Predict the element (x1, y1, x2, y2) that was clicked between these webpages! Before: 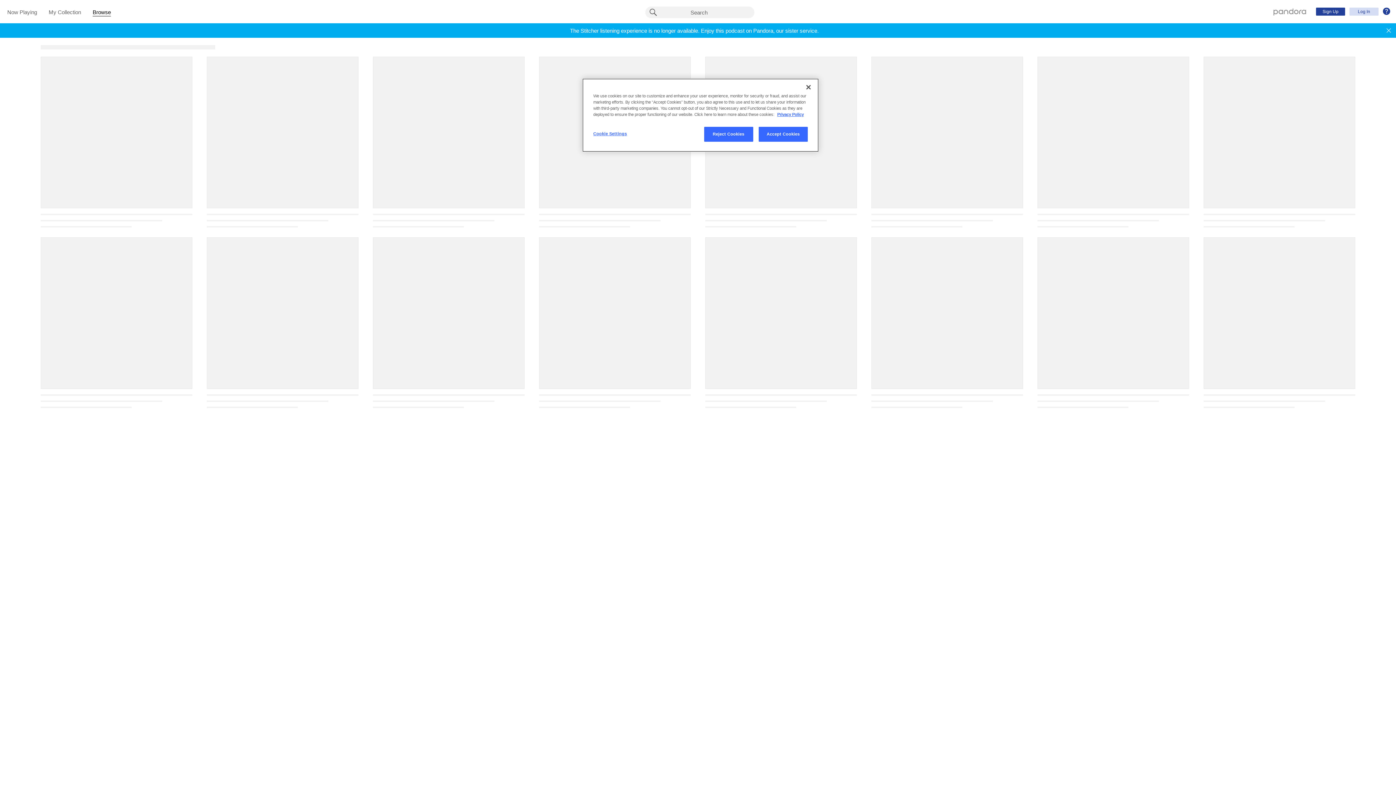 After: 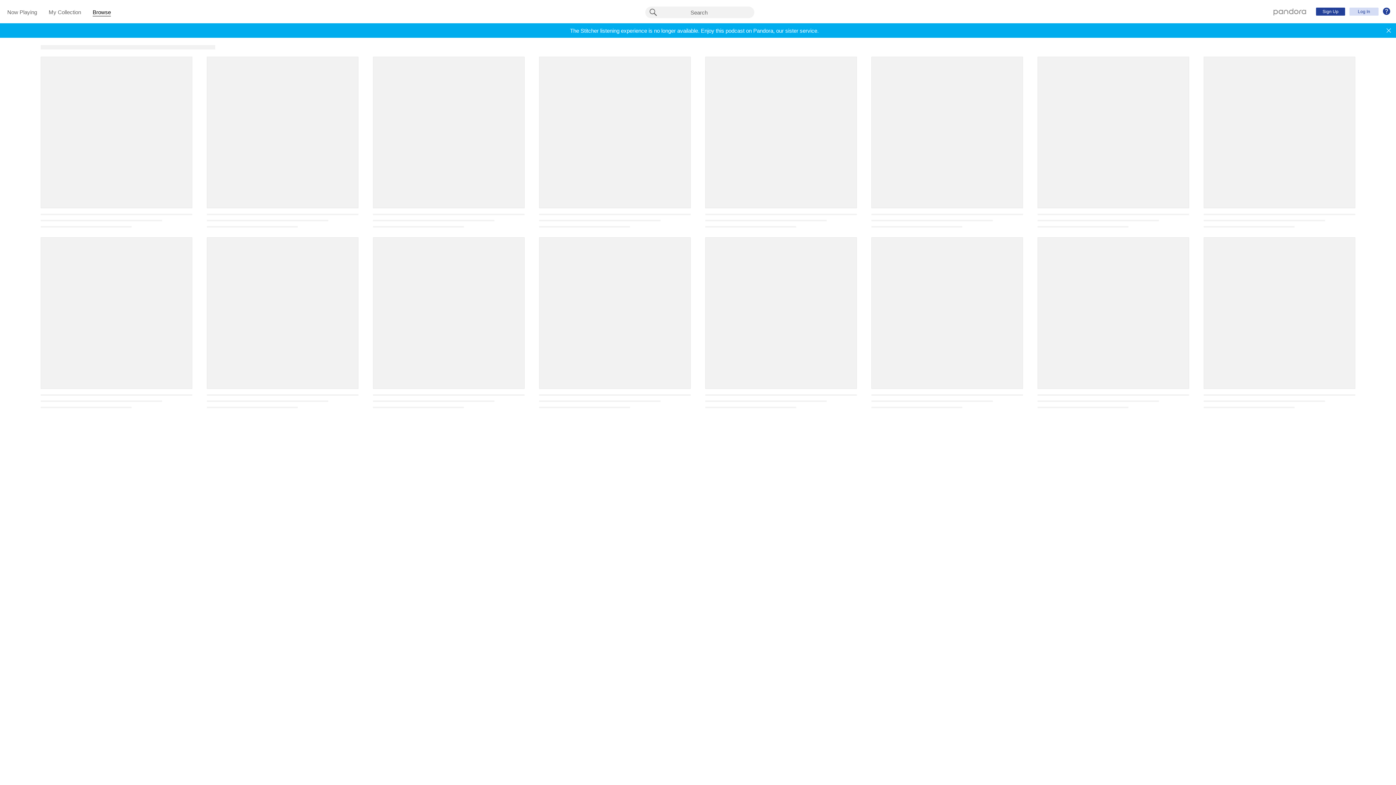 Action: label: Accept Cookies bbox: (758, 126, 808, 141)